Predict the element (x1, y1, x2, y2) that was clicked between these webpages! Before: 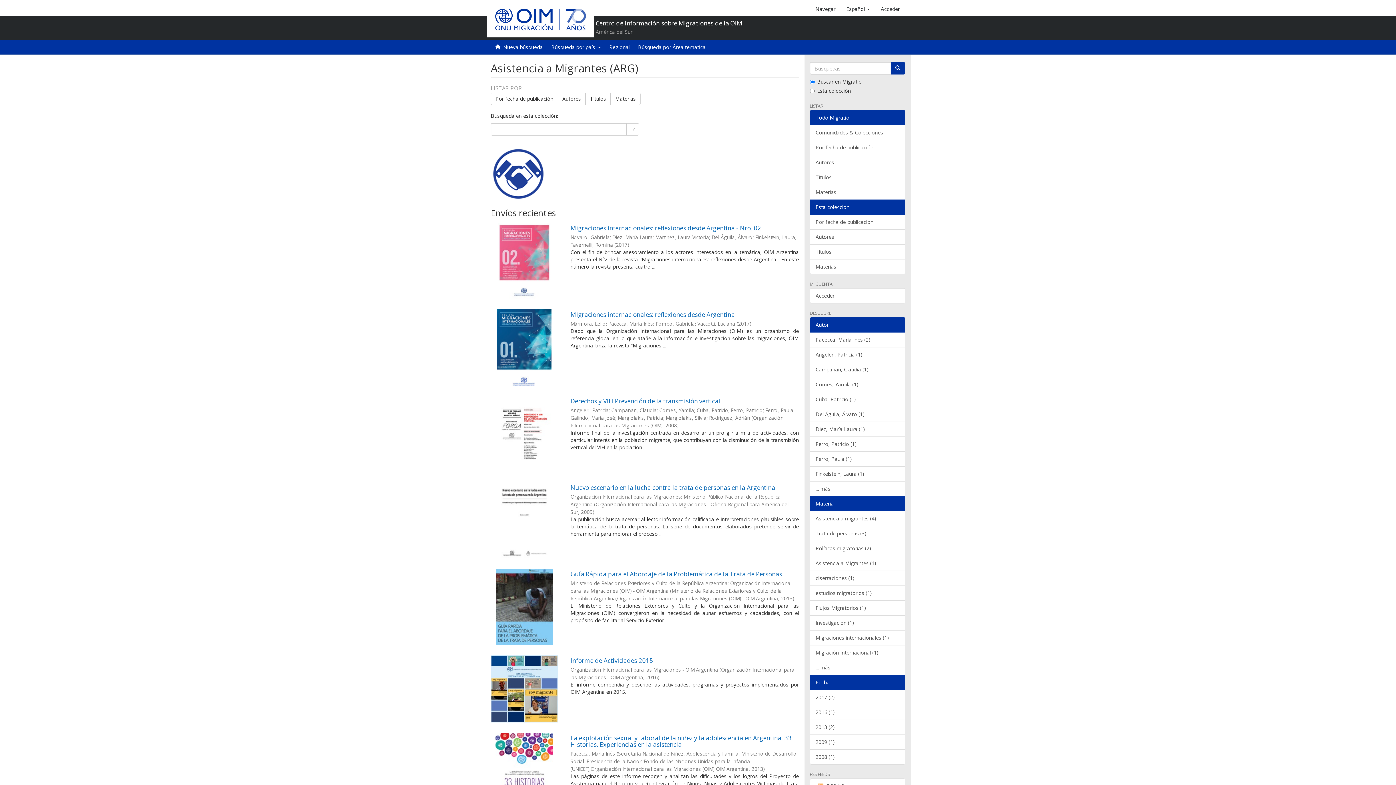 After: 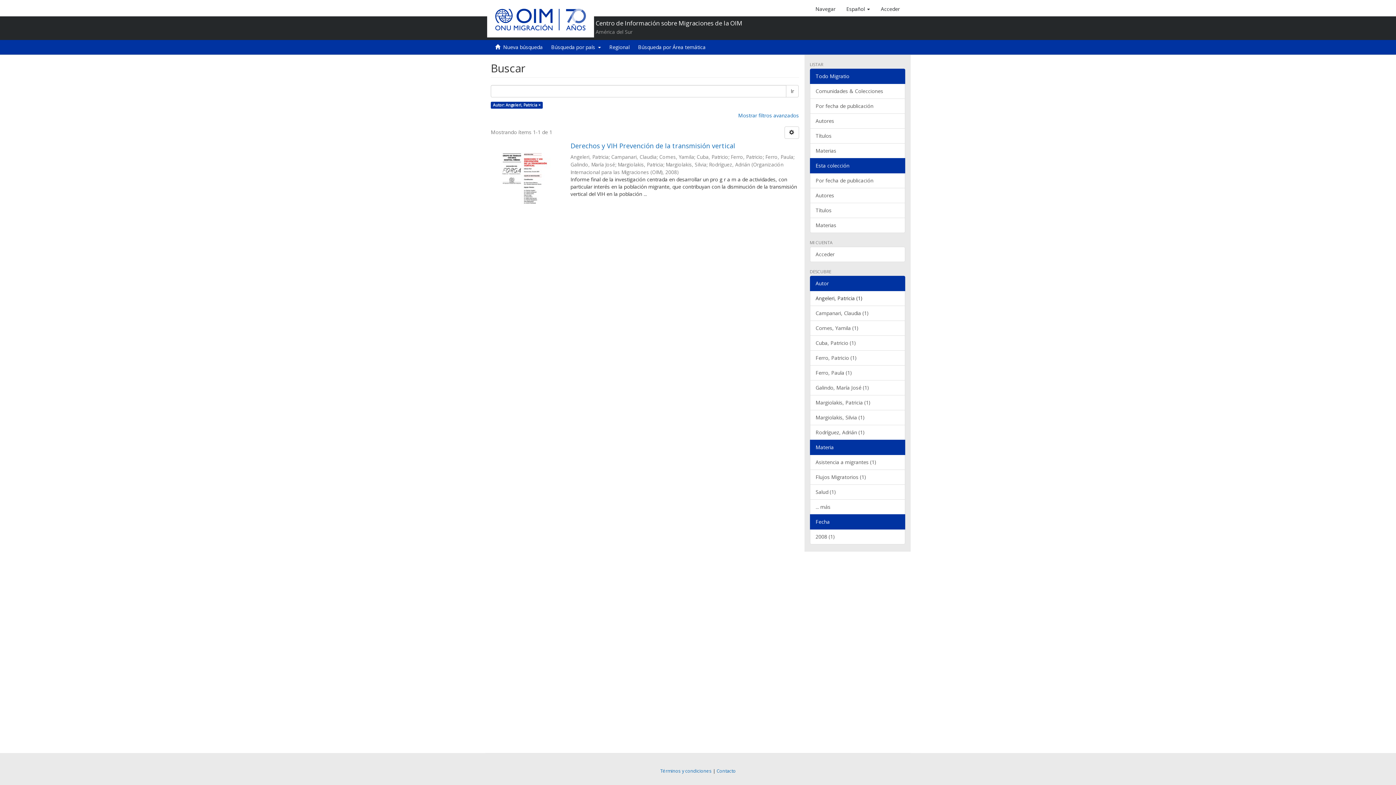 Action: bbox: (810, 347, 905, 362) label: Angeleri, Patricia (1)